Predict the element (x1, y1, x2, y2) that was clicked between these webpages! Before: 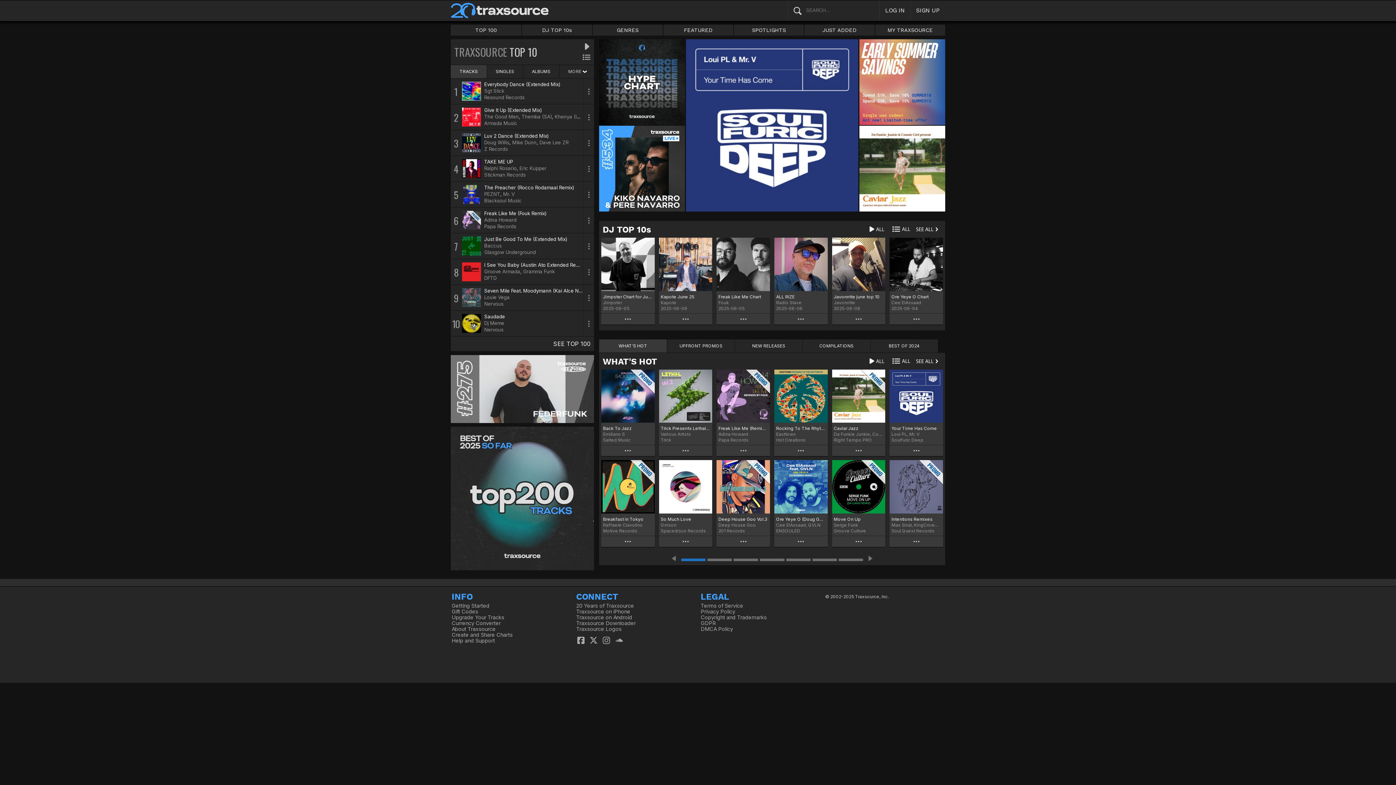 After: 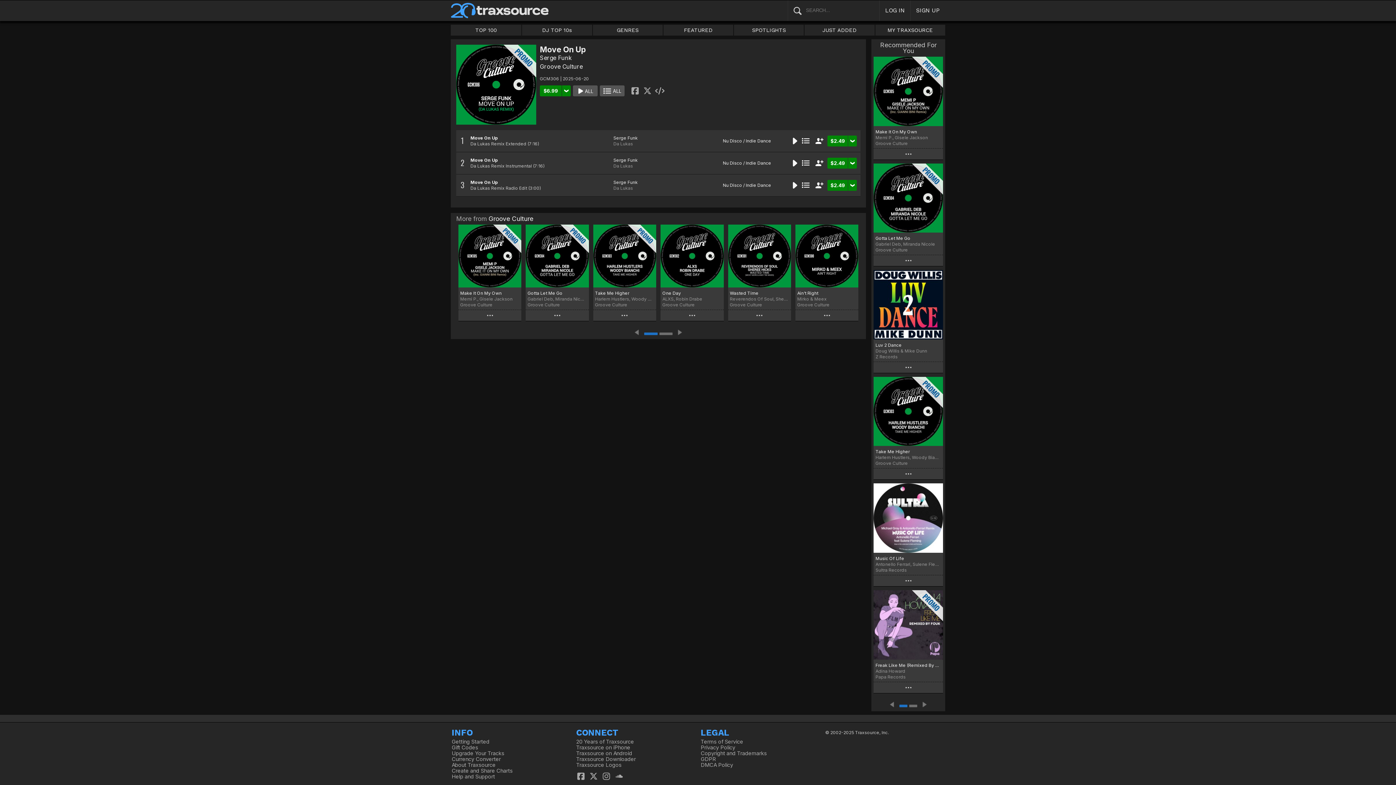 Action: bbox: (832, 460, 885, 513)